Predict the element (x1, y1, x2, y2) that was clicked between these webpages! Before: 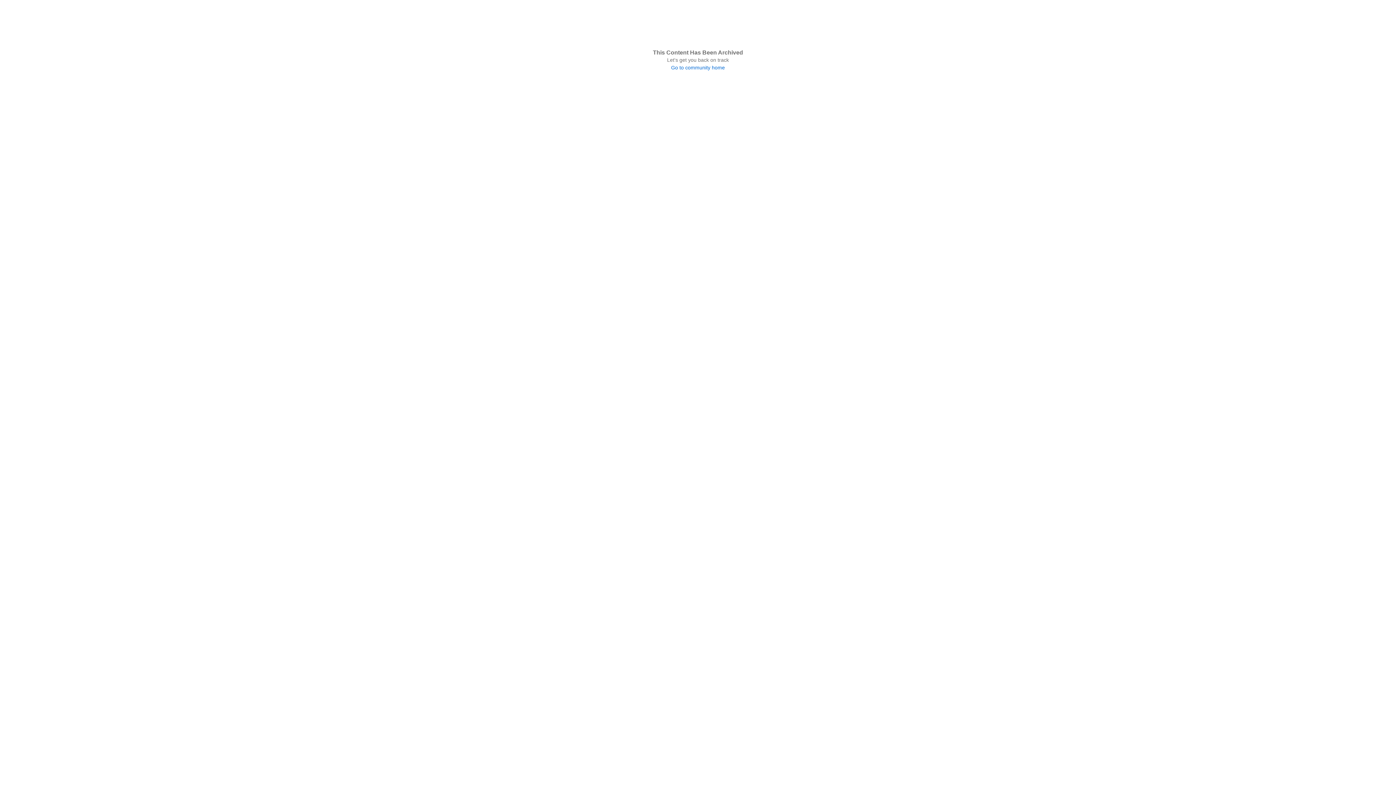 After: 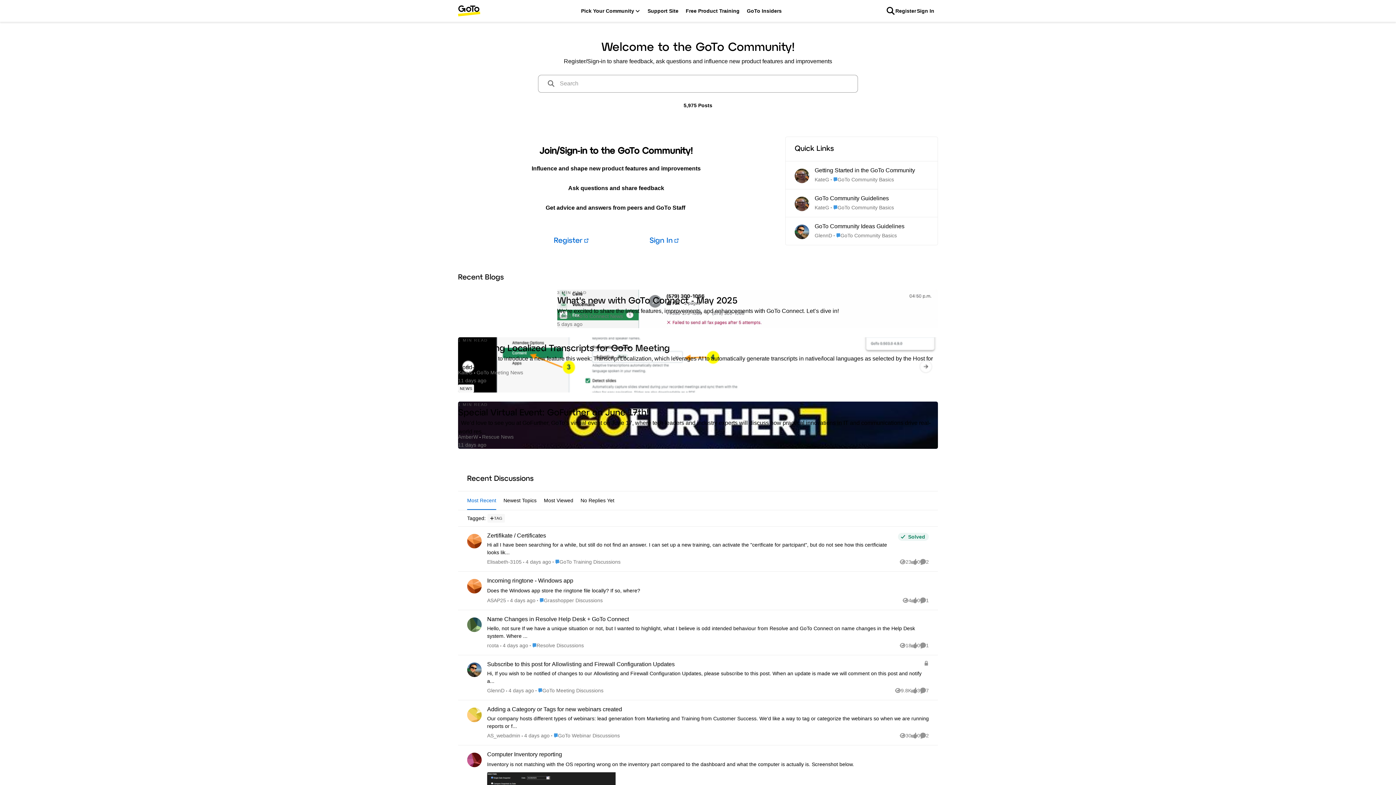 Action: bbox: (653, 64, 743, 71) label: Go to community home